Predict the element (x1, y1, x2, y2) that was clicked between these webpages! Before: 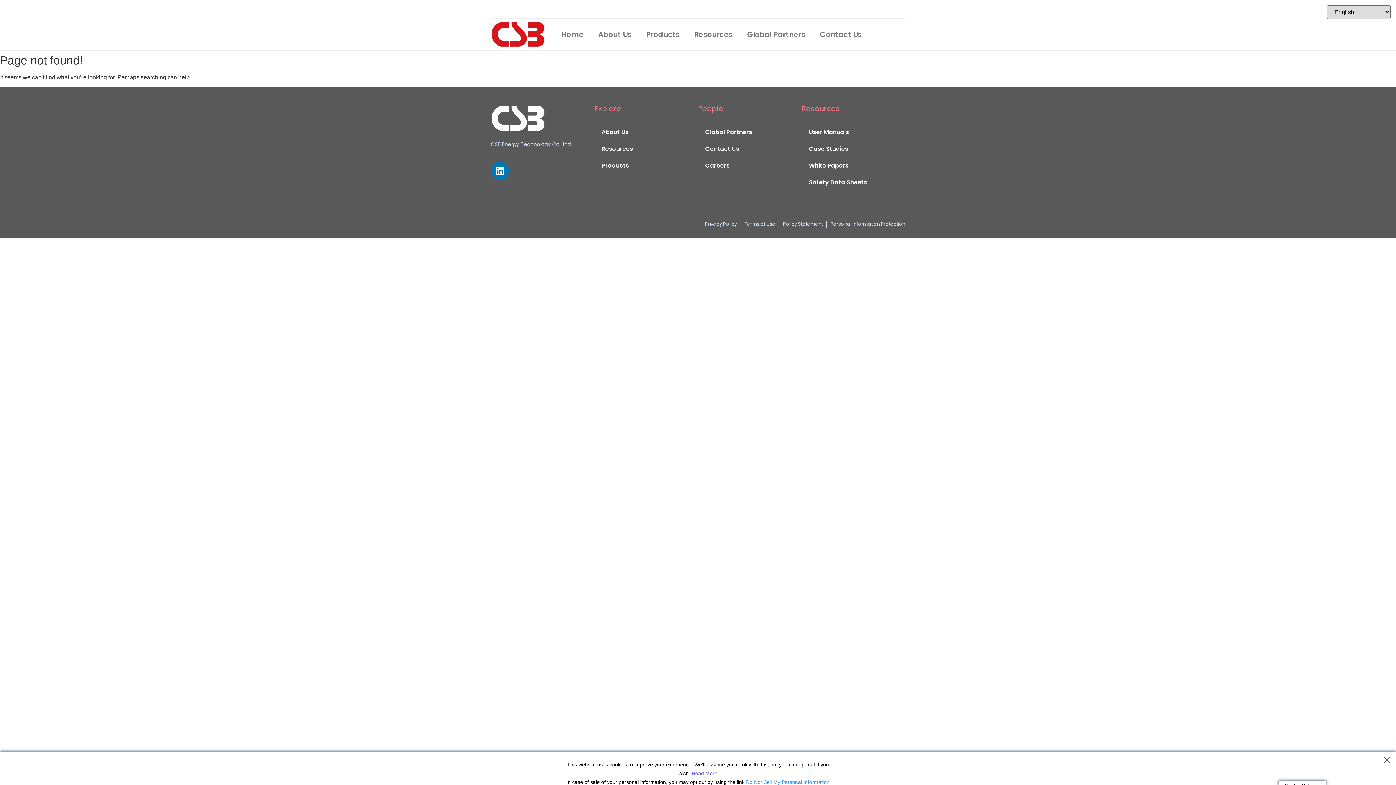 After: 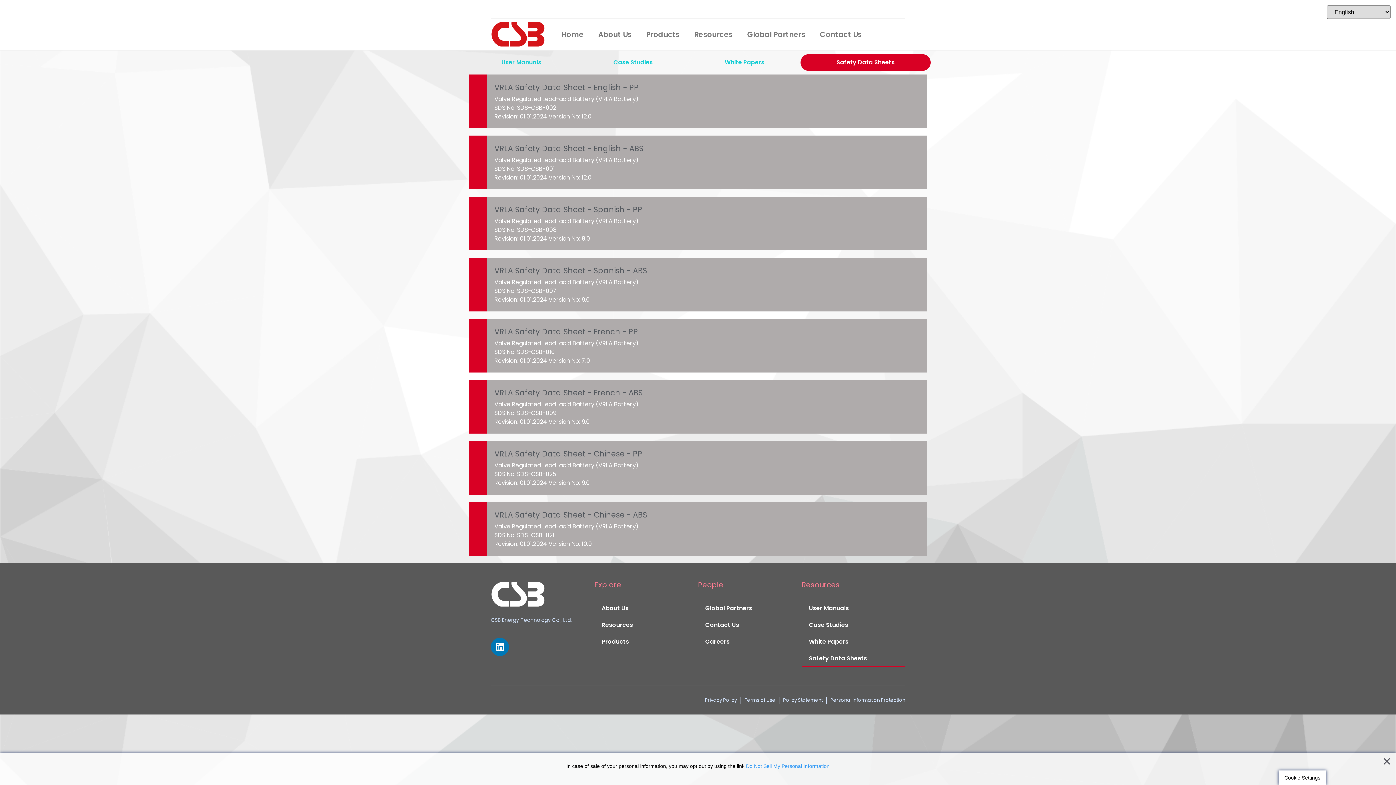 Action: bbox: (801, 174, 905, 191) label: Safety Data Sheets